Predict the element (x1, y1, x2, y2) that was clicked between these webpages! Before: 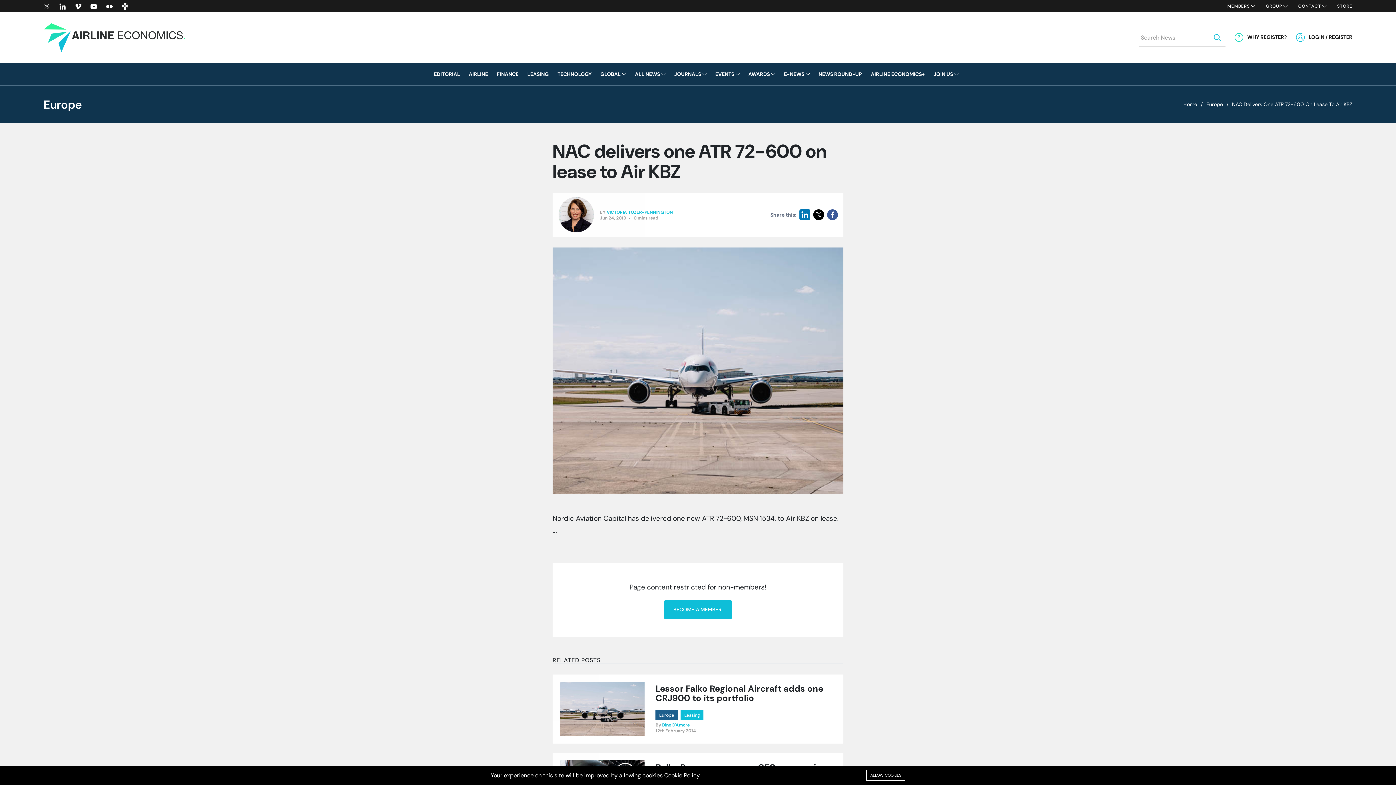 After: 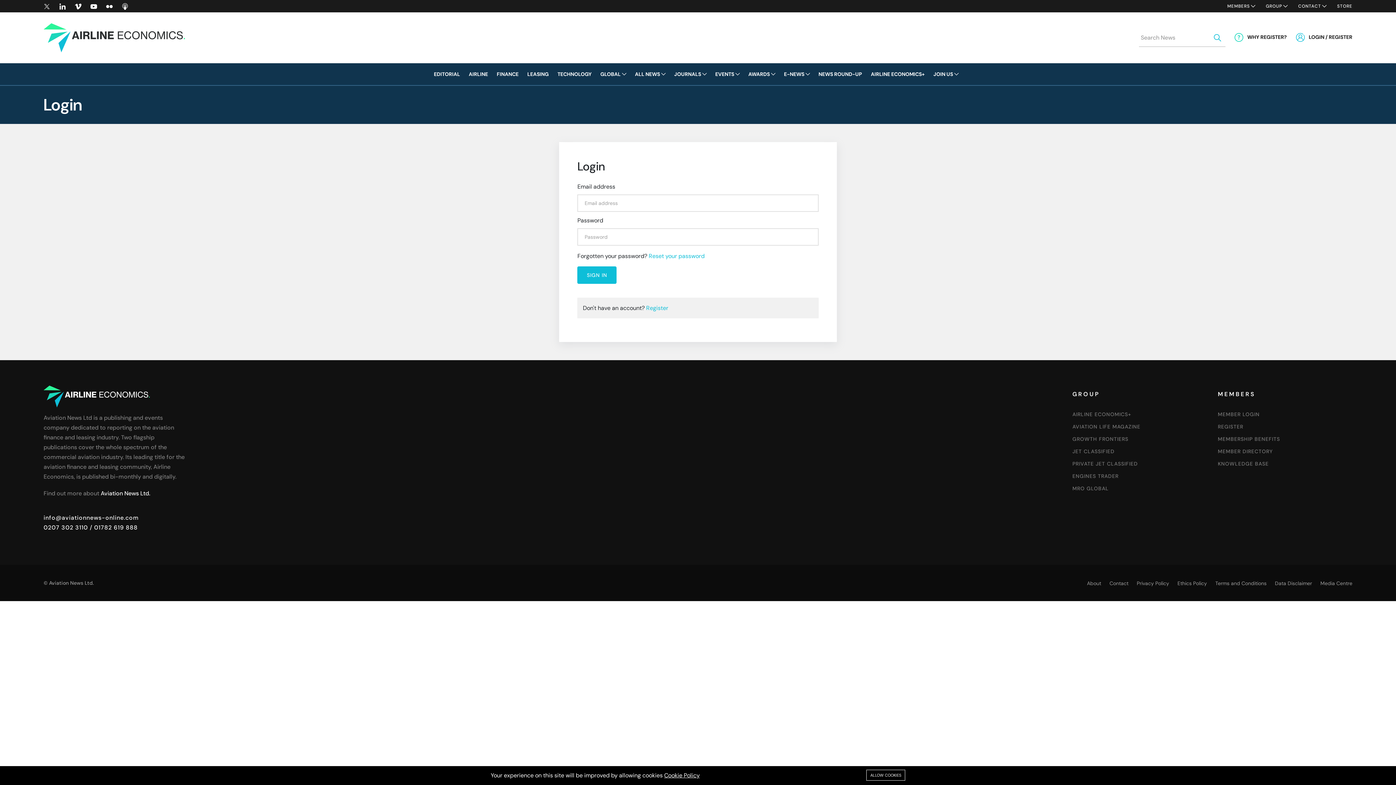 Action: label: LOGIN / REGISTER bbox: (1296, 28, 1352, 45)